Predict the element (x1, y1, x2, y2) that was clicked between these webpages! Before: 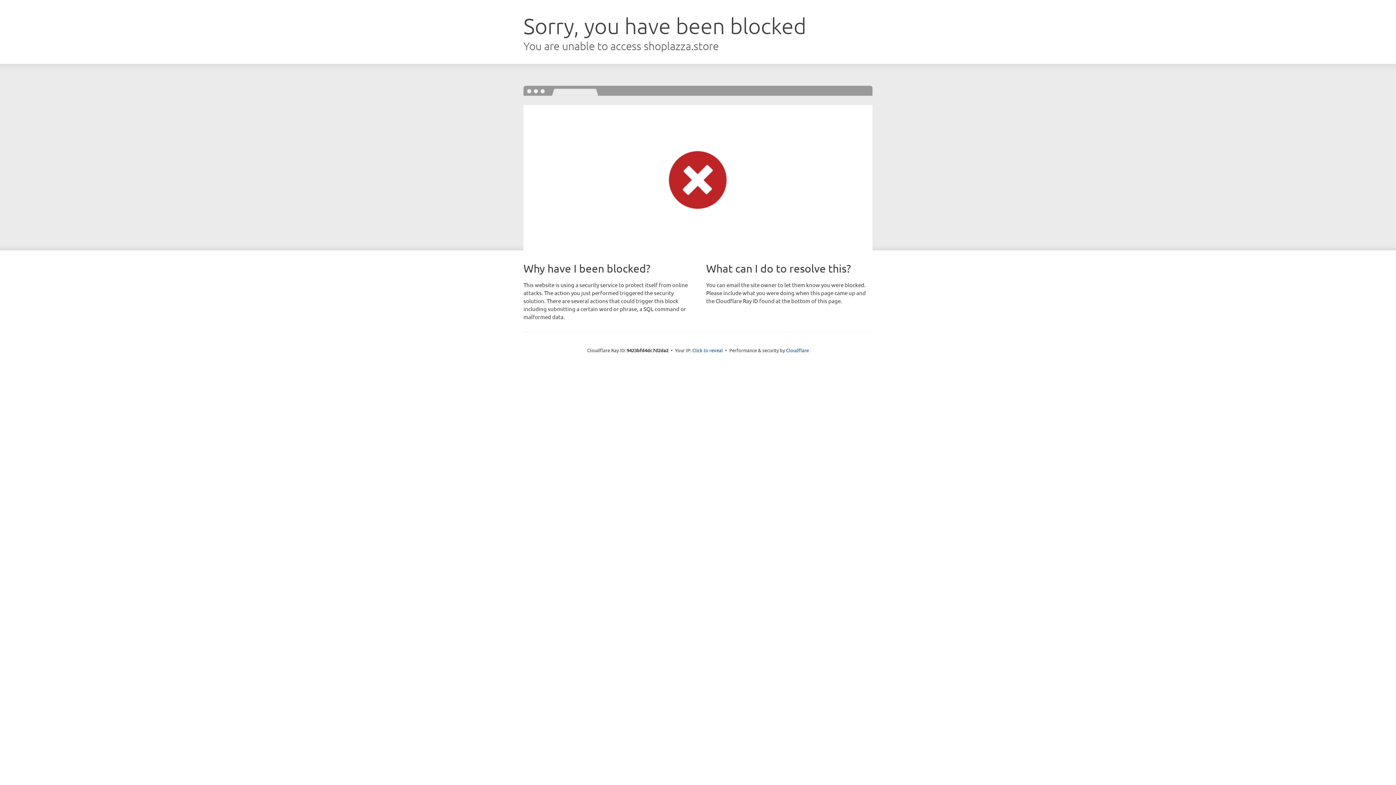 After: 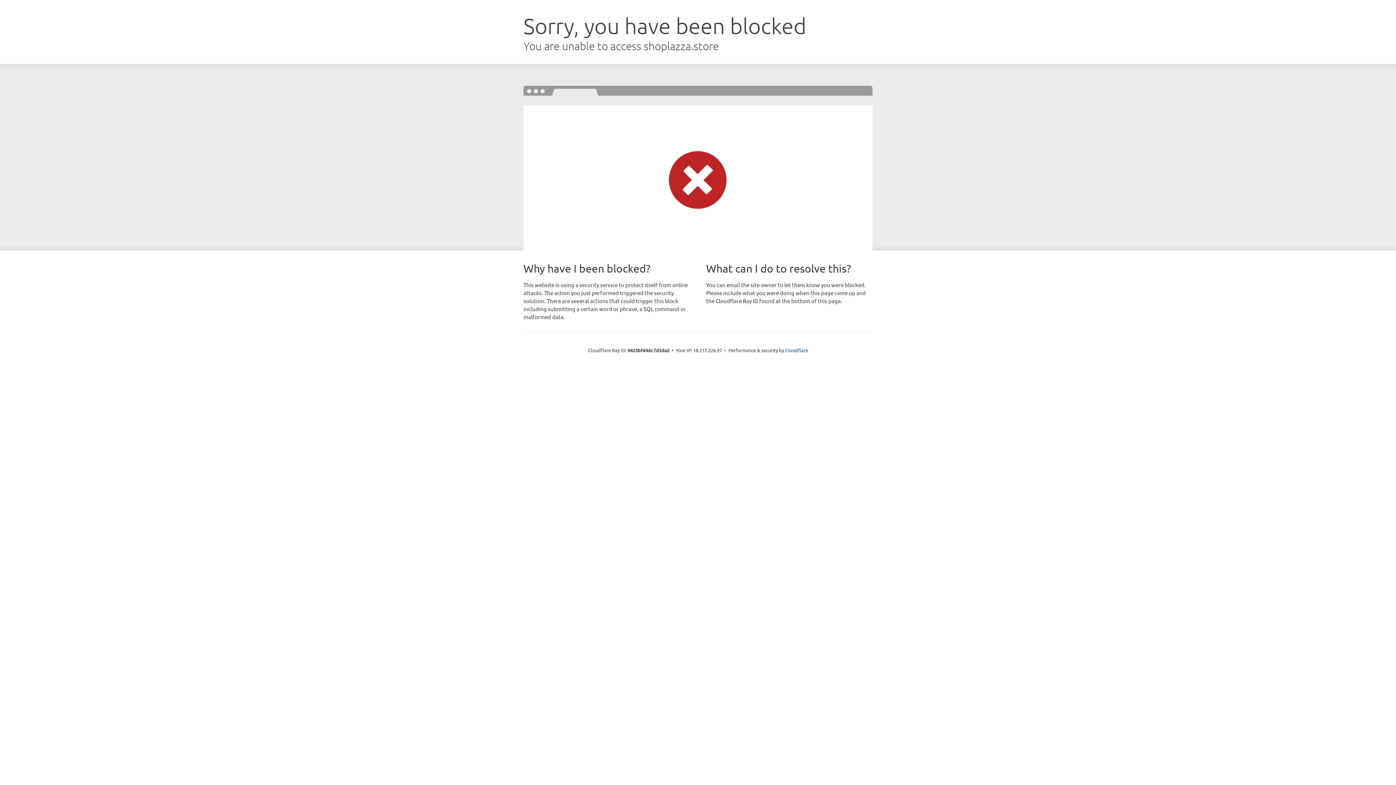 Action: label: Click to reveal bbox: (692, 346, 723, 353)